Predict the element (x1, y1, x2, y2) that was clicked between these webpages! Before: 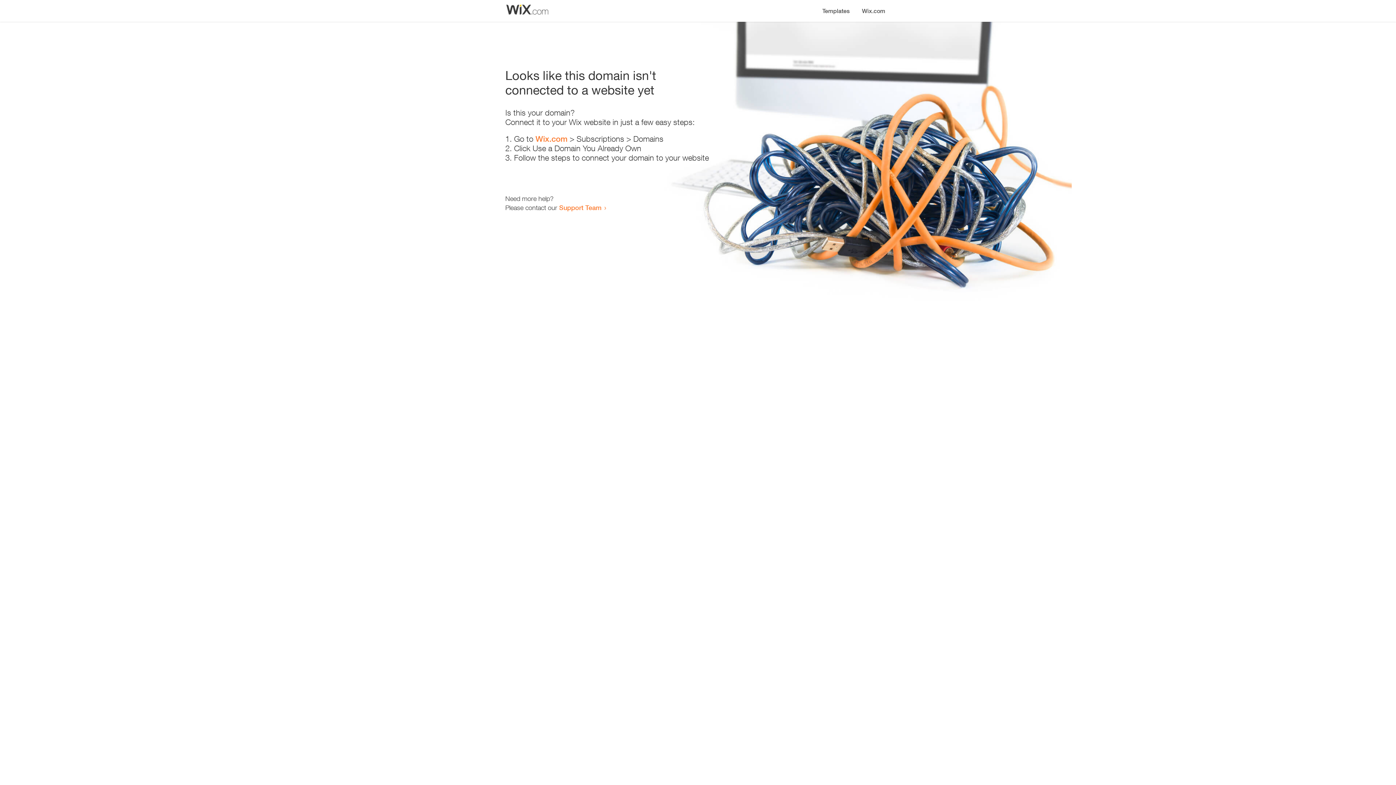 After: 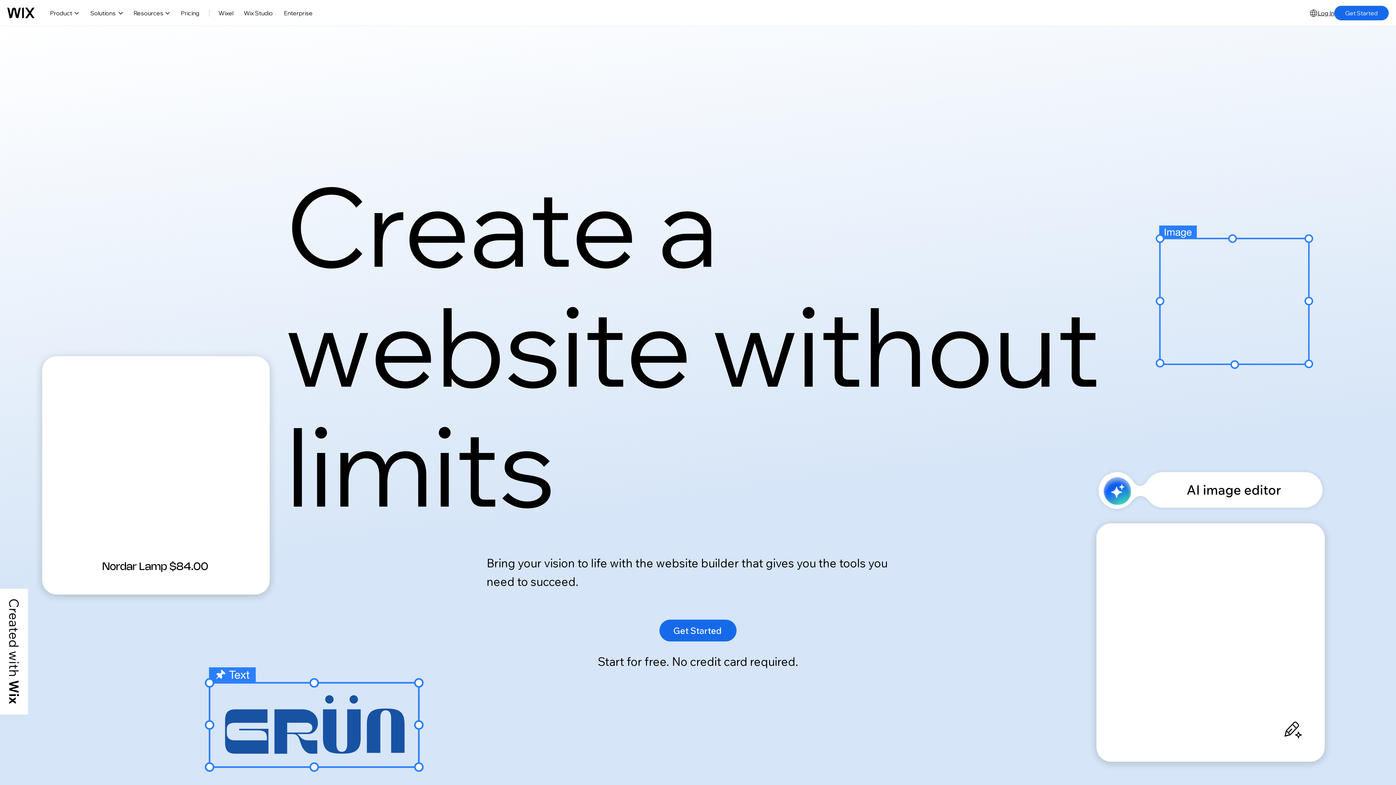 Action: bbox: (856, 0, 890, 14) label: Wix.com